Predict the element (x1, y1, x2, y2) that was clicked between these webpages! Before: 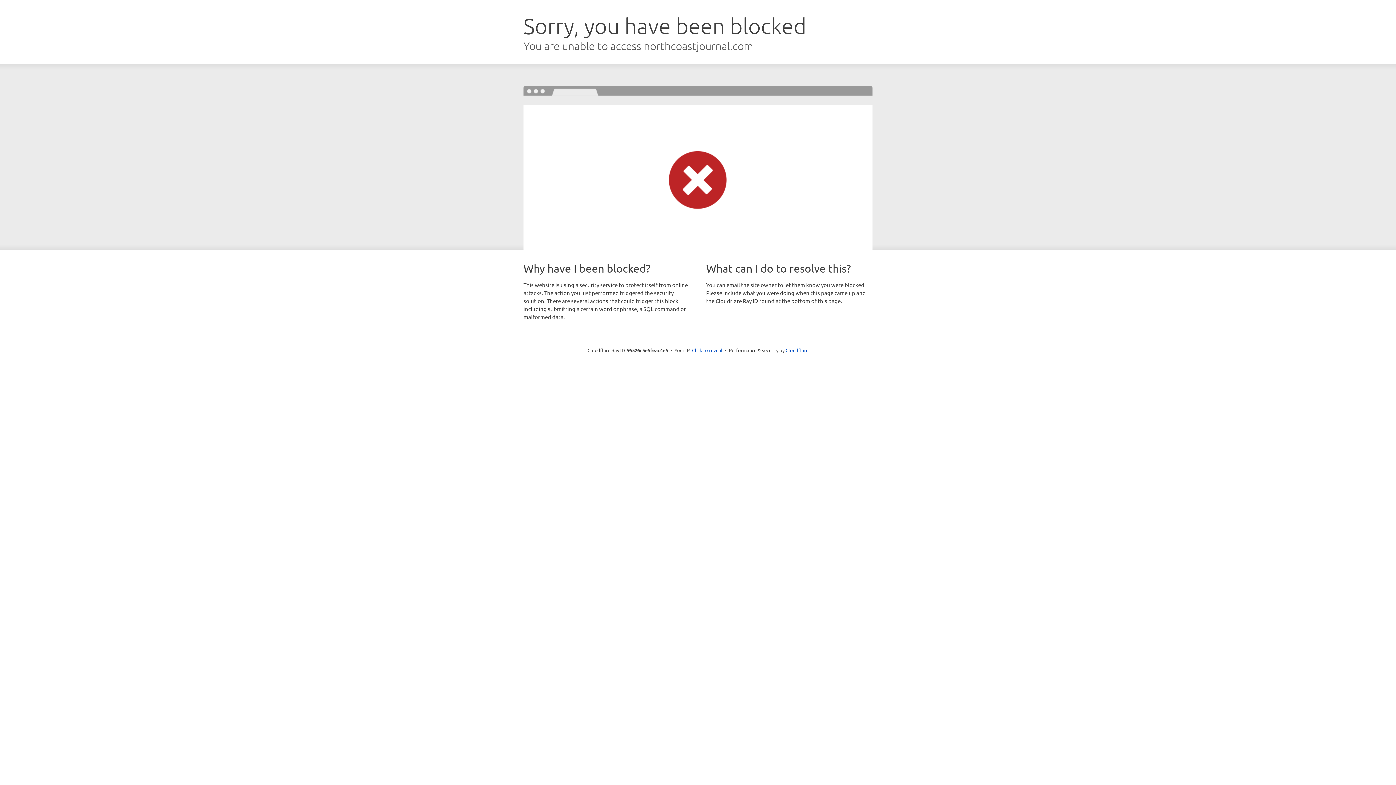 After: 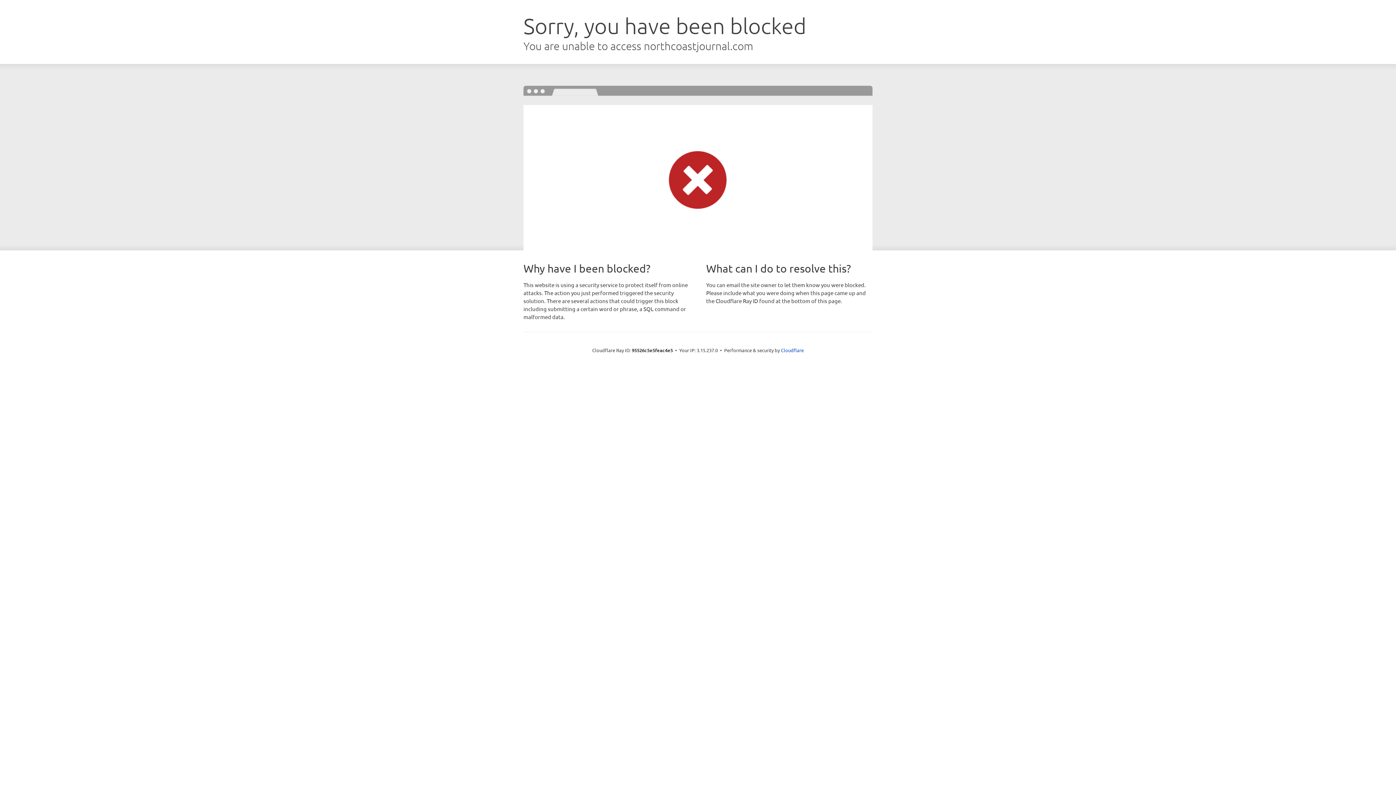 Action: bbox: (692, 346, 722, 353) label: Click to reveal